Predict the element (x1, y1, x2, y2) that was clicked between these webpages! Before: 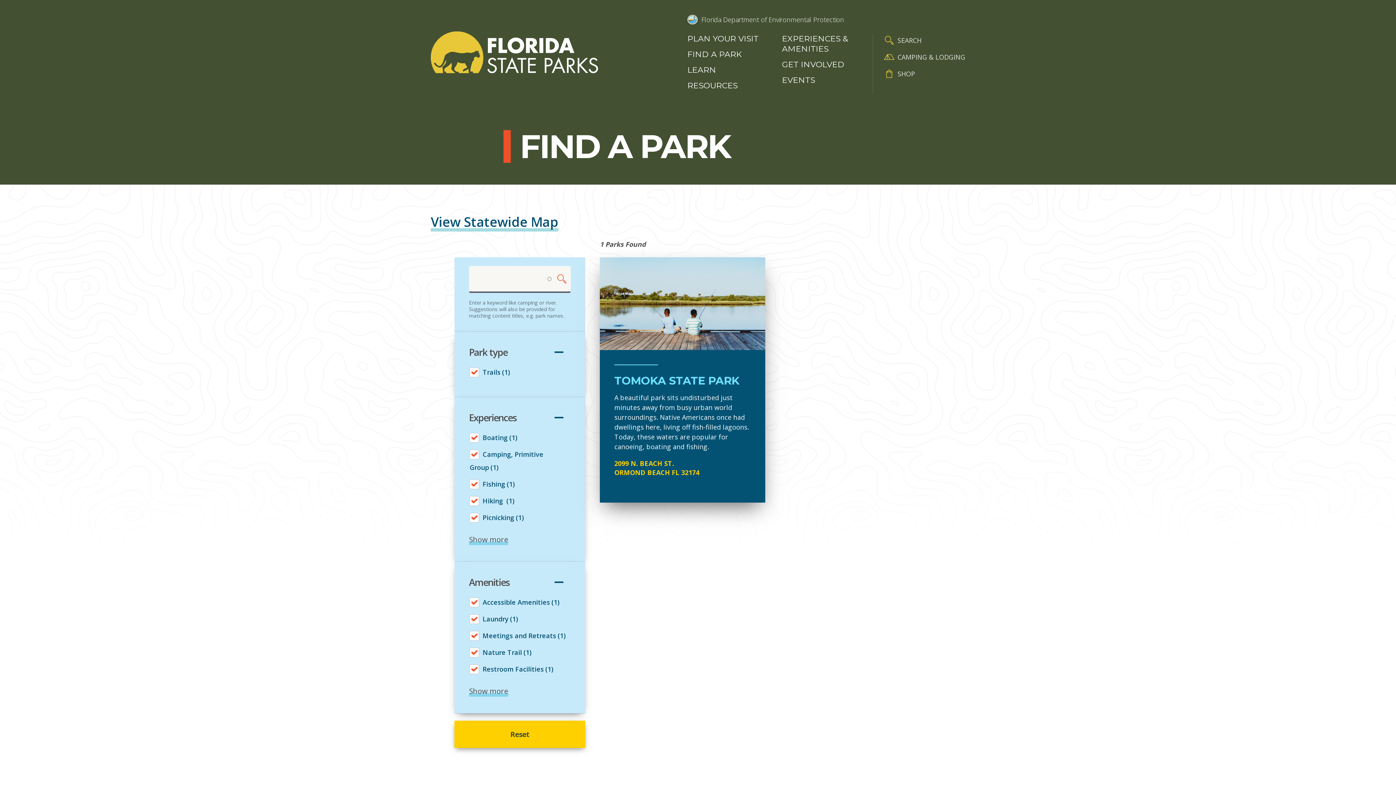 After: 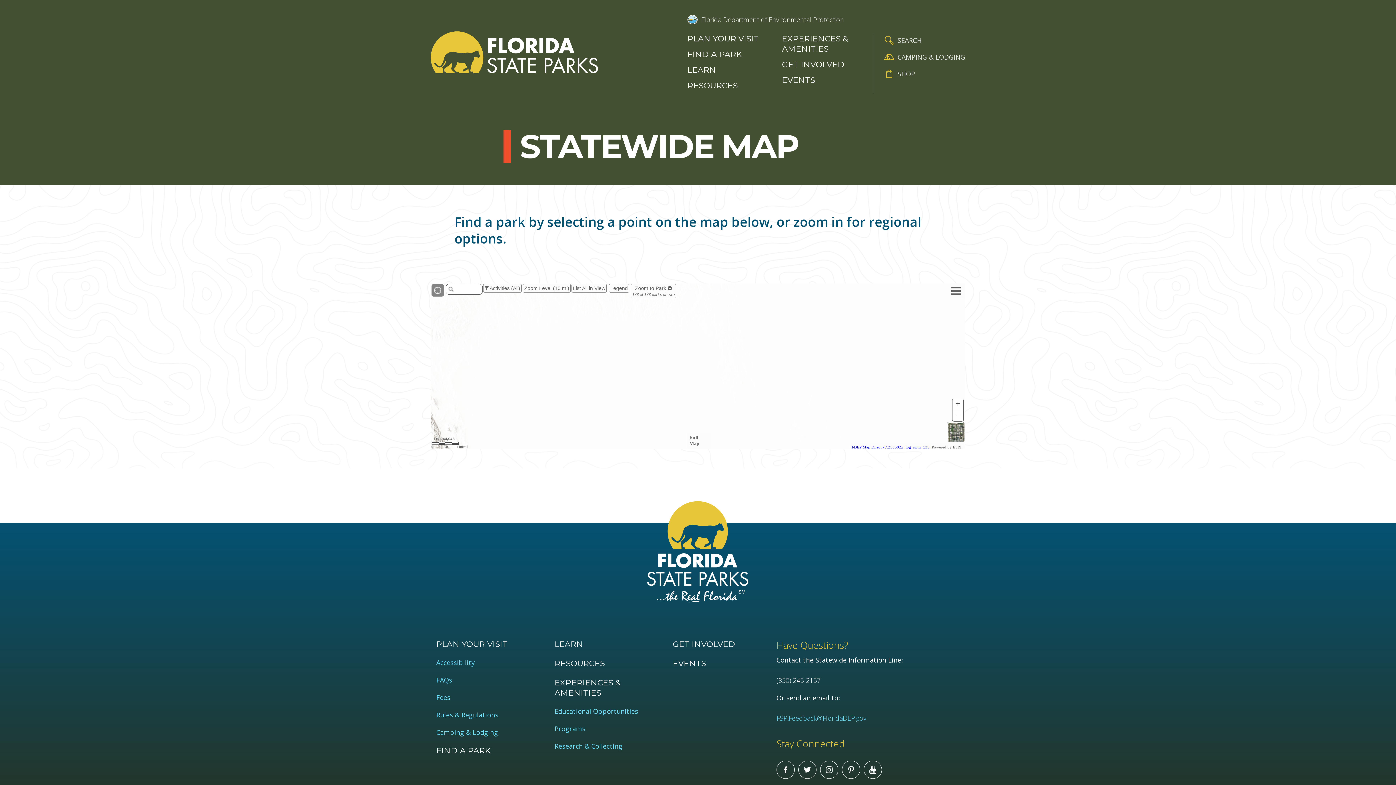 Action: bbox: (430, 212, 558, 231) label: View Statewide Map